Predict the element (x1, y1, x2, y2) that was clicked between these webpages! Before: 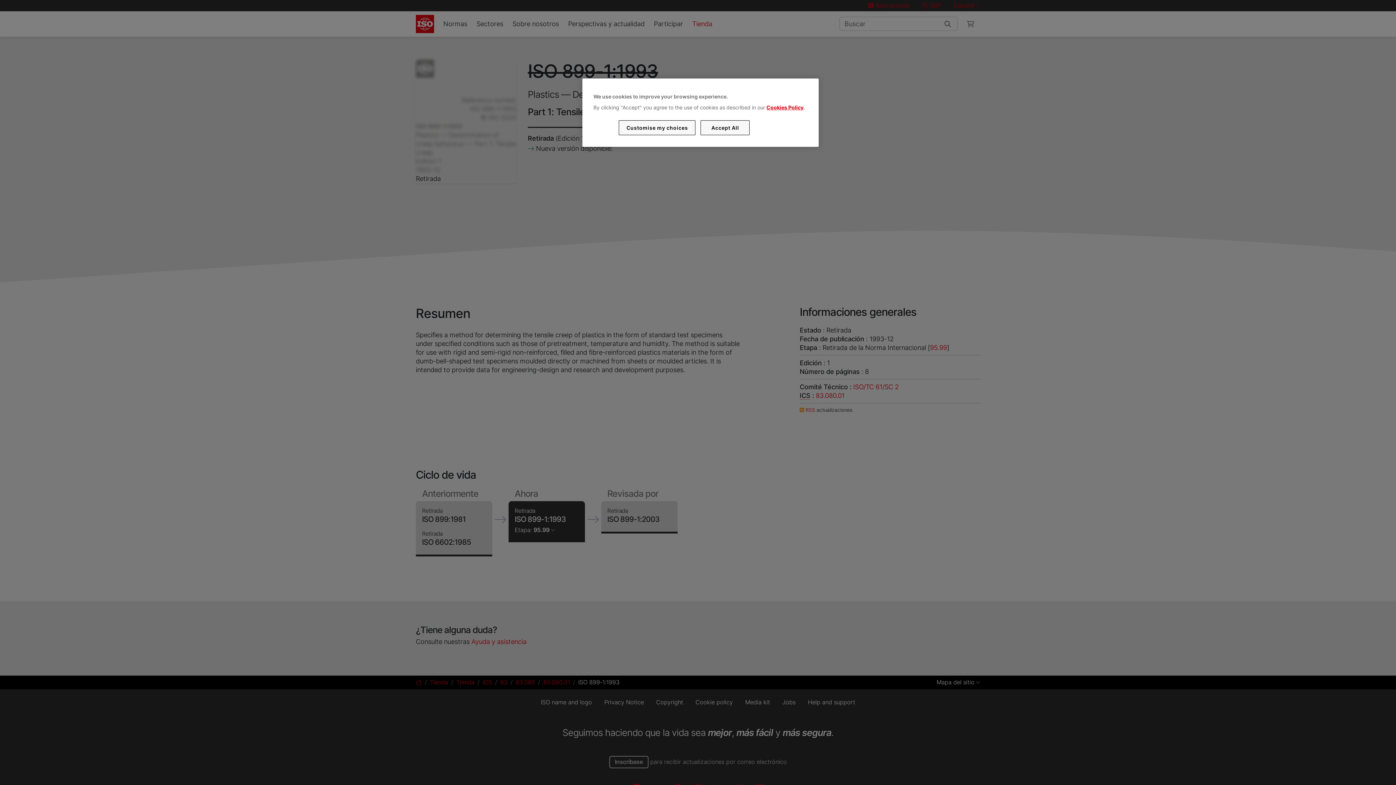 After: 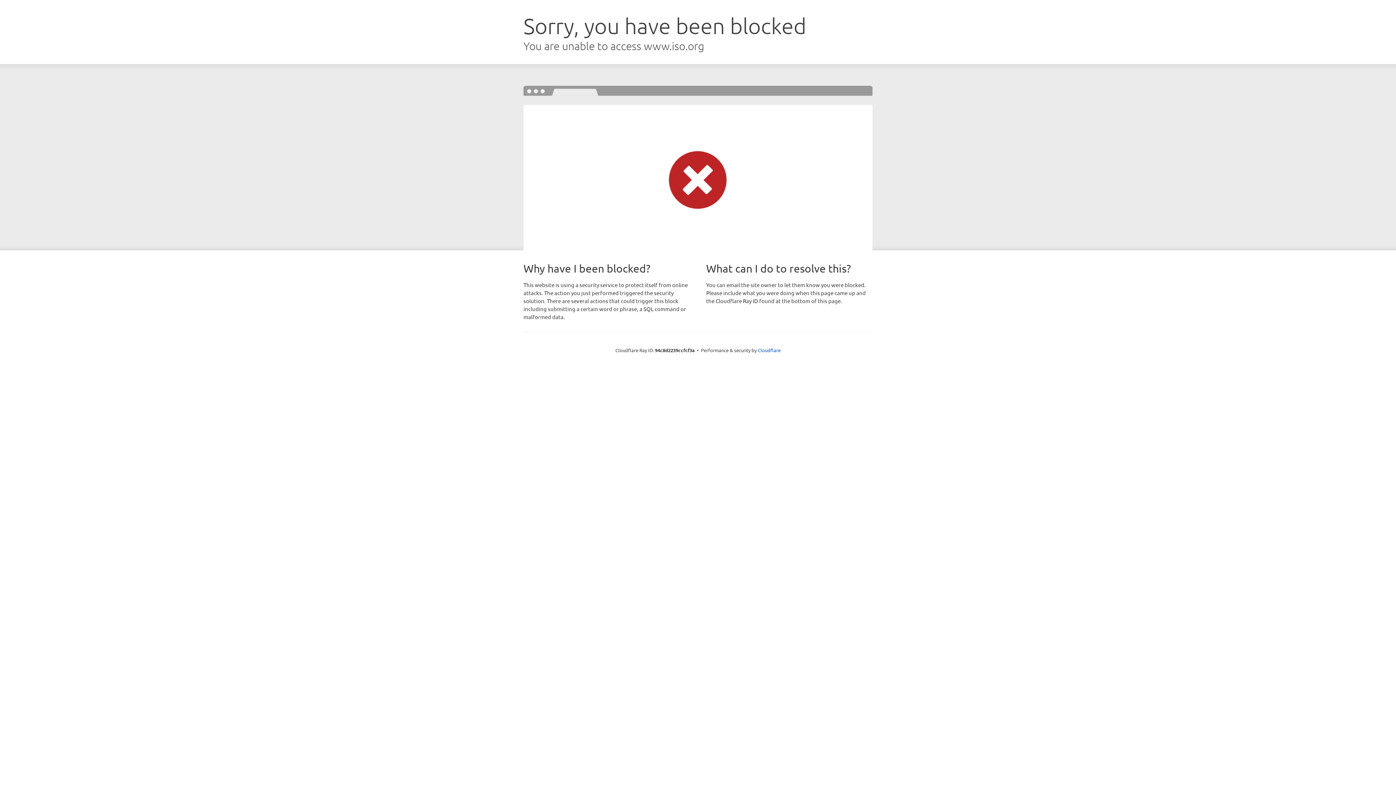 Action: bbox: (766, 104, 803, 110) label: Cookies Policy